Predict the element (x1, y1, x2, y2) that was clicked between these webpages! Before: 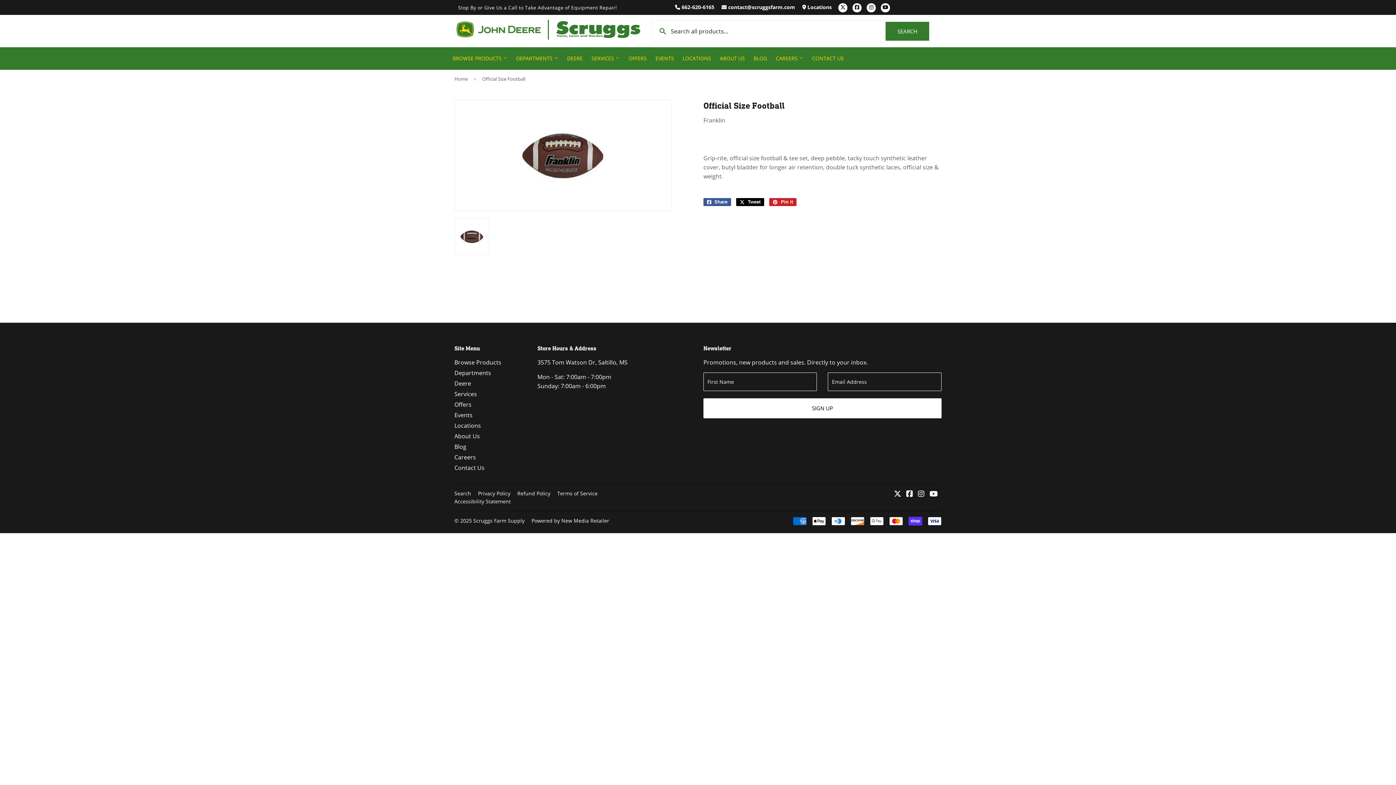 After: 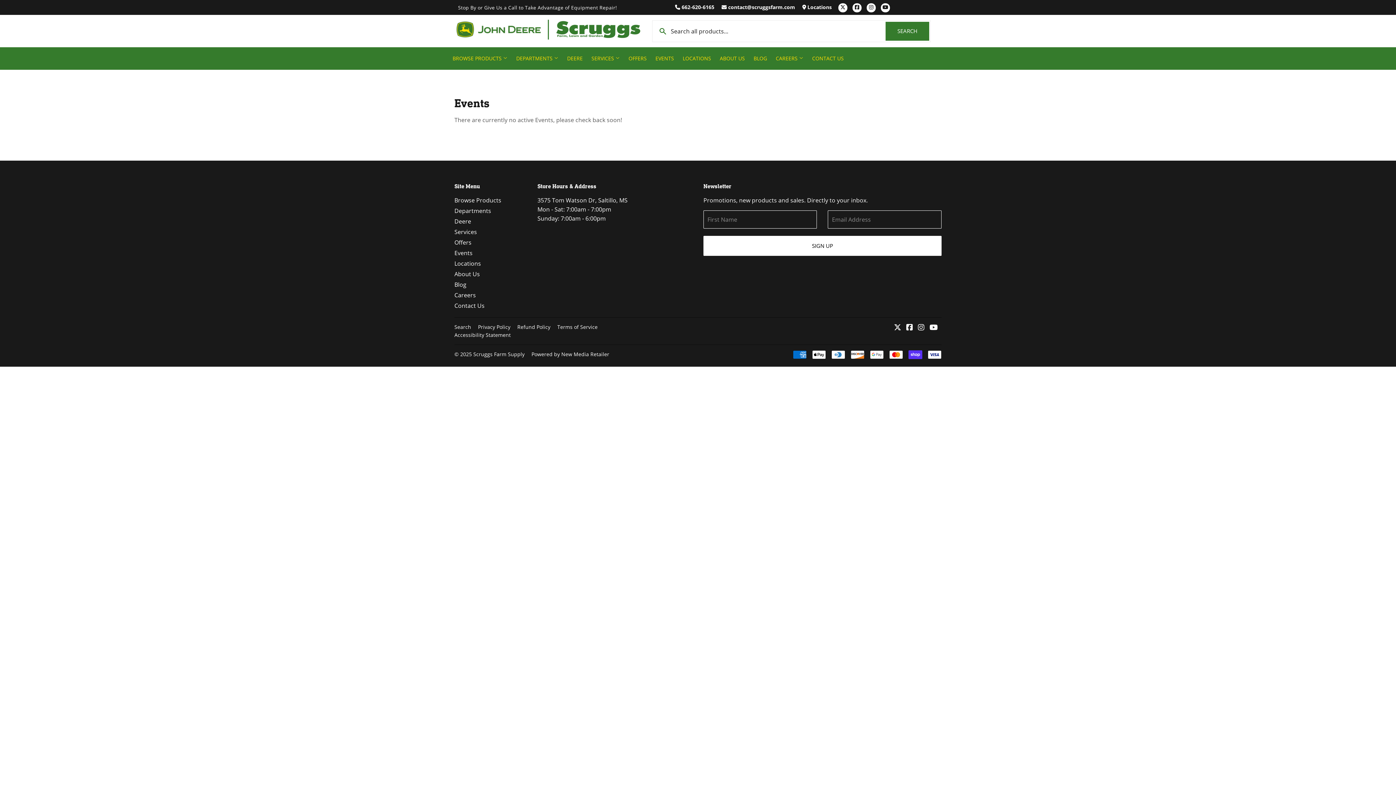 Action: bbox: (454, 411, 472, 419) label: Events